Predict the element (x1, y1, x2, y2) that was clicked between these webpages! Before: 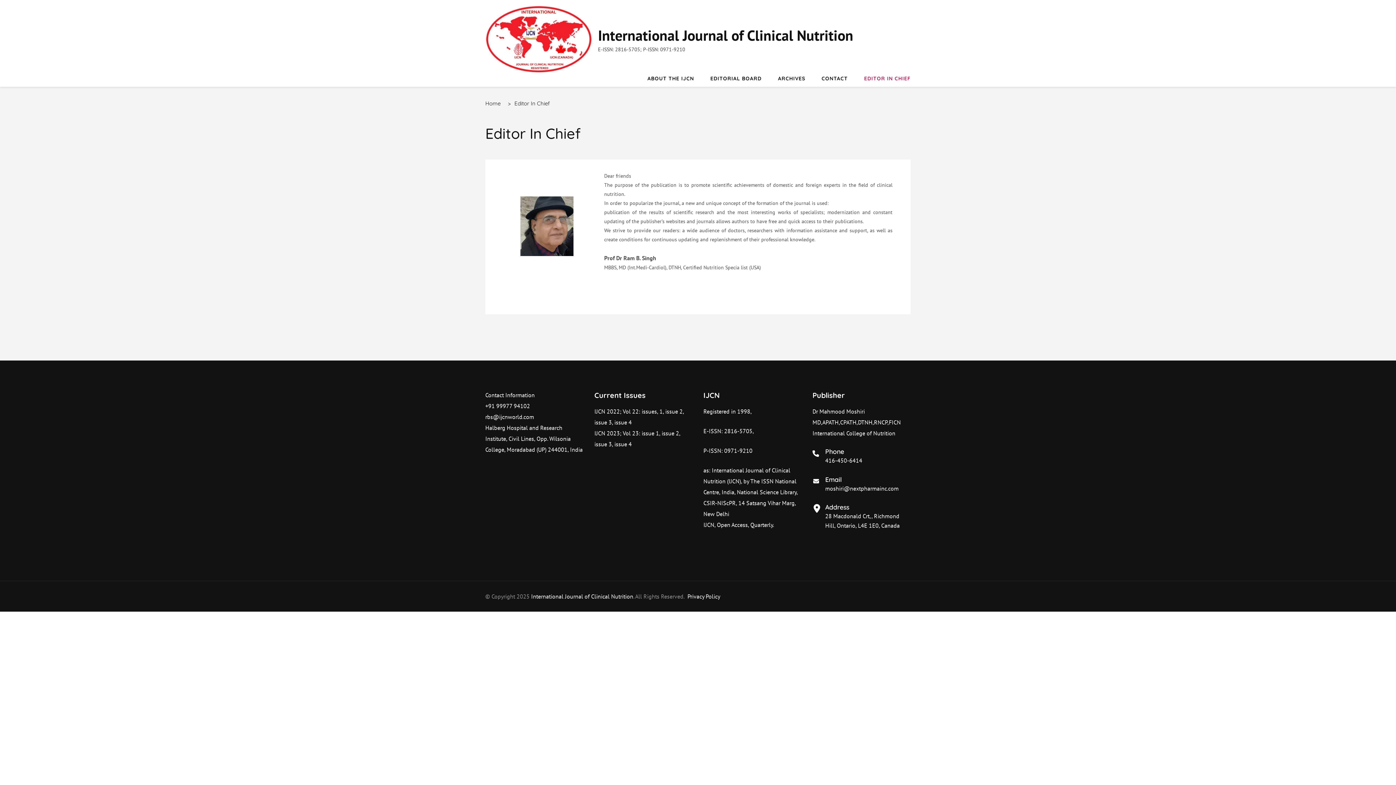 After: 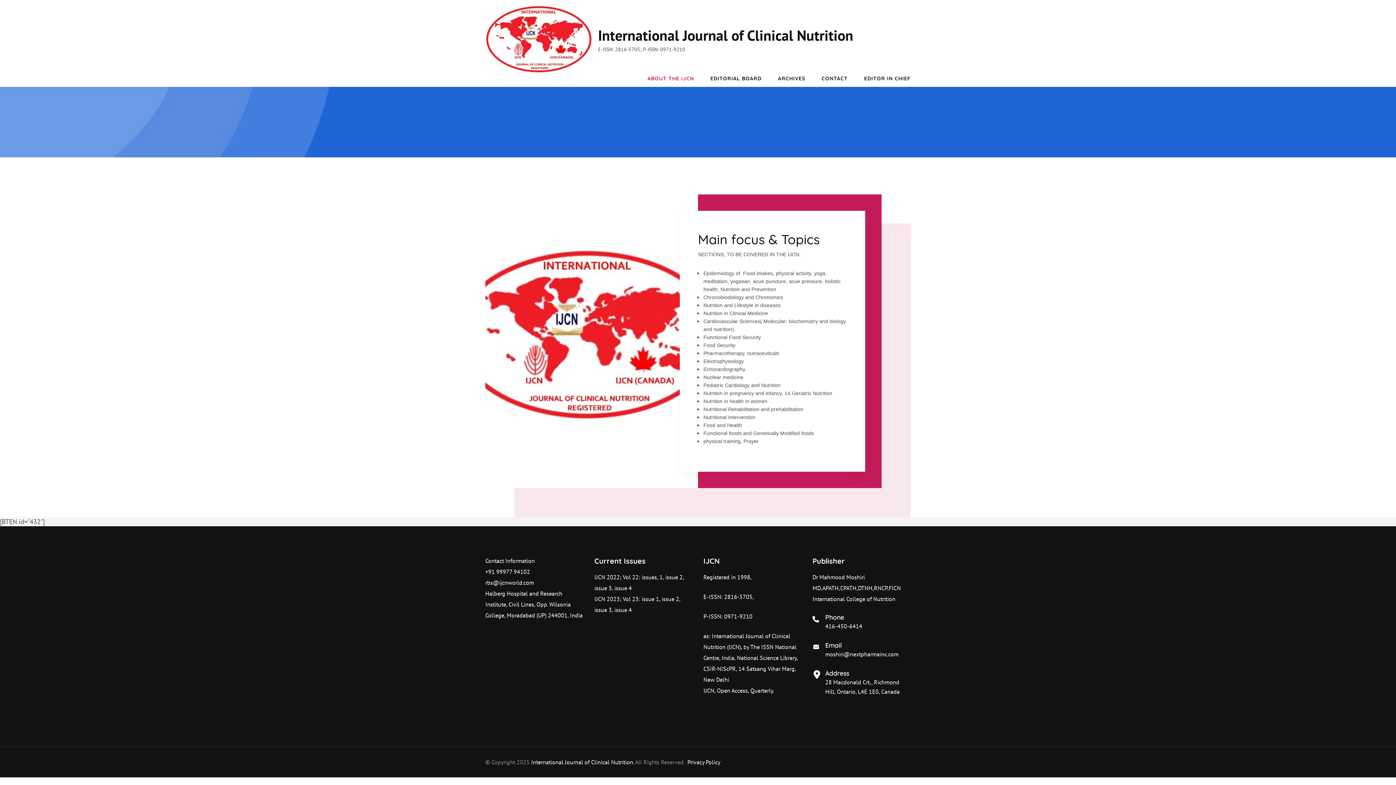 Action: bbox: (485, 5, 592, 75)